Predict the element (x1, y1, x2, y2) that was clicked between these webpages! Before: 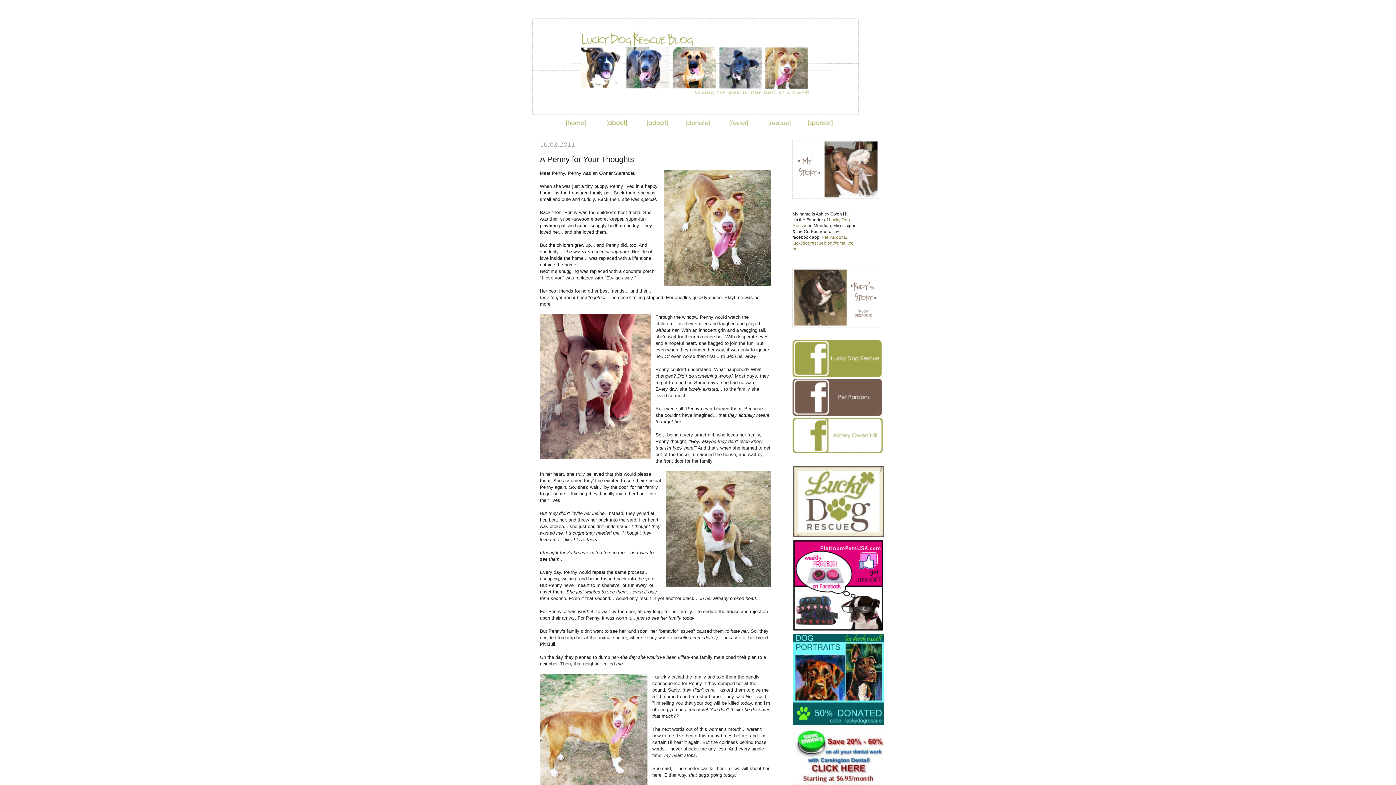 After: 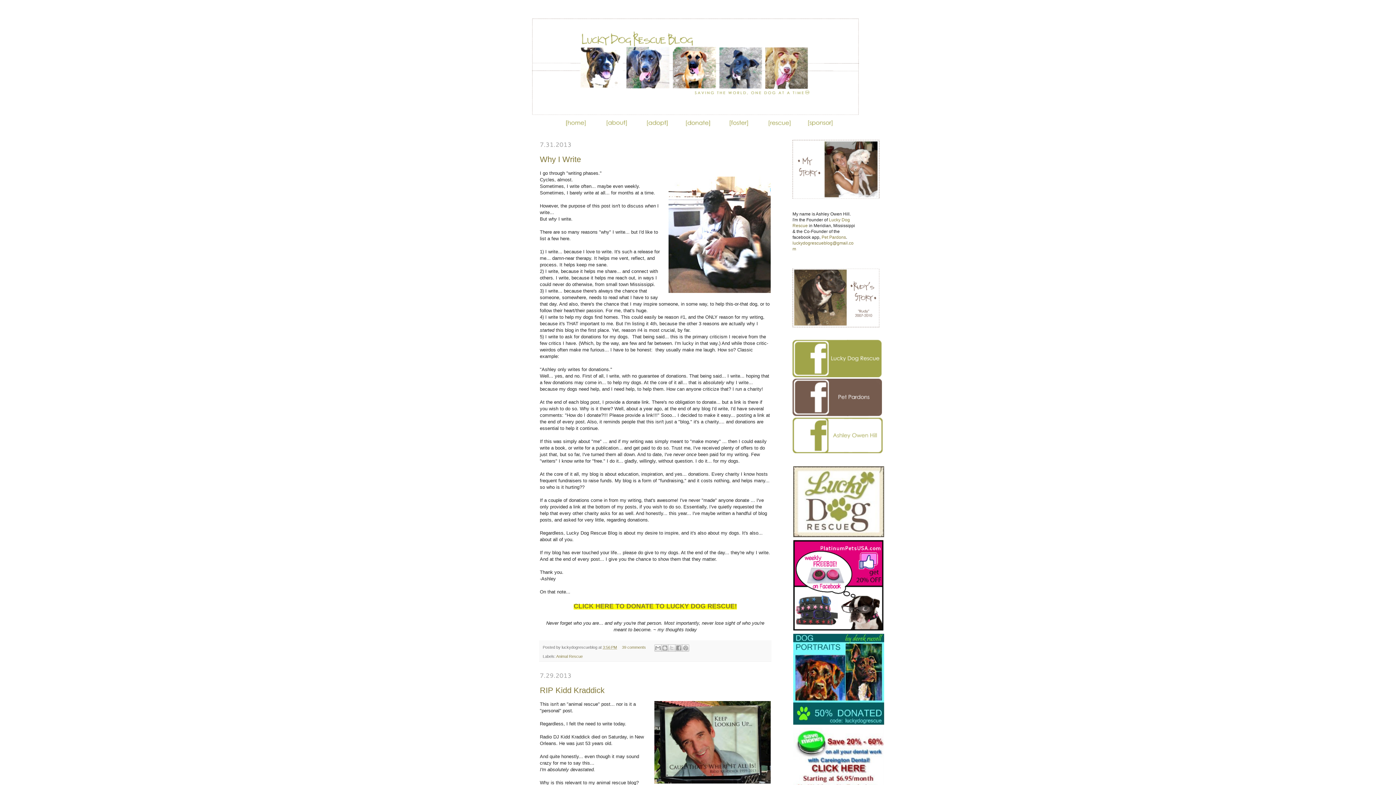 Action: bbox: (529, 14, 867, 118)